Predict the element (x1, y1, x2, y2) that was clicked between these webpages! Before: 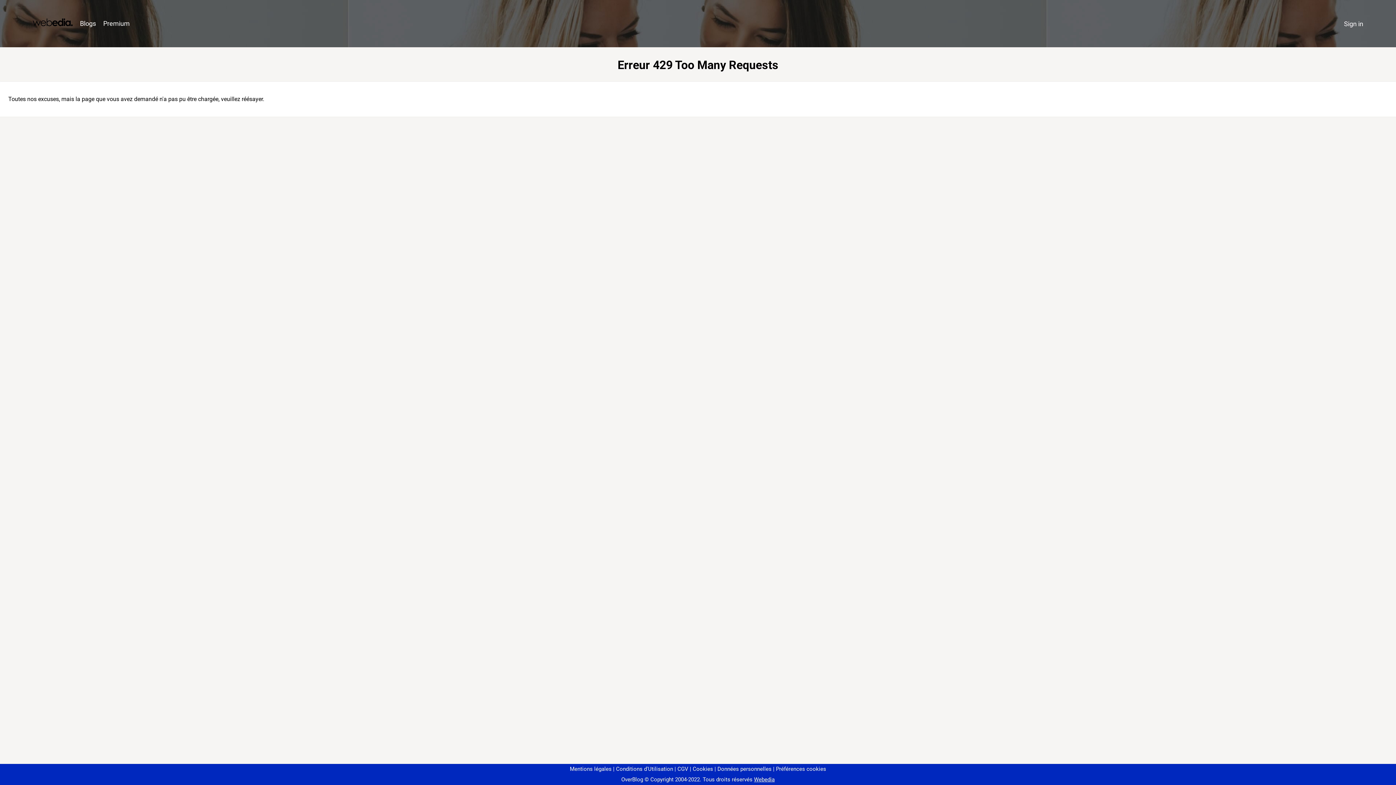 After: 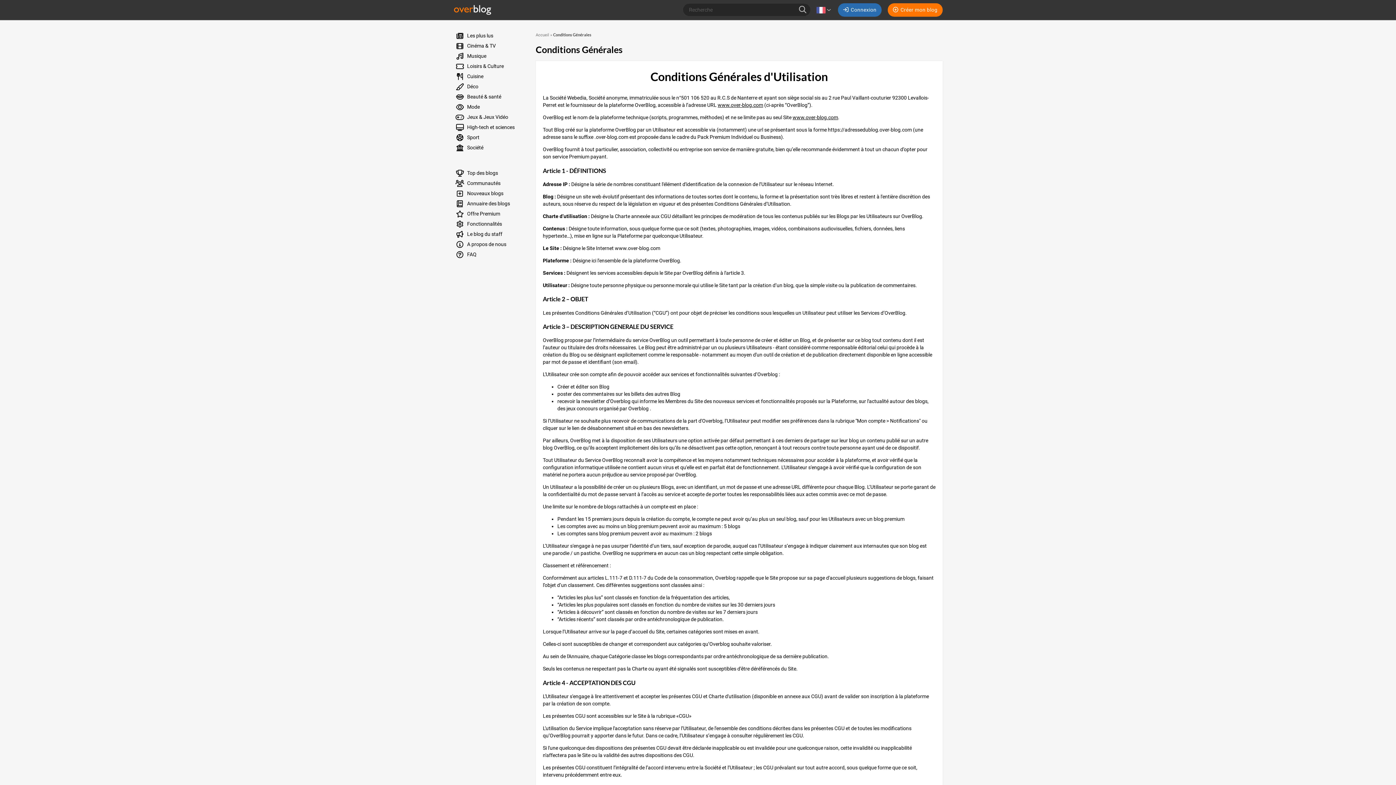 Action: bbox: (613, 766, 673, 772) label: Conditions d'Utilisation